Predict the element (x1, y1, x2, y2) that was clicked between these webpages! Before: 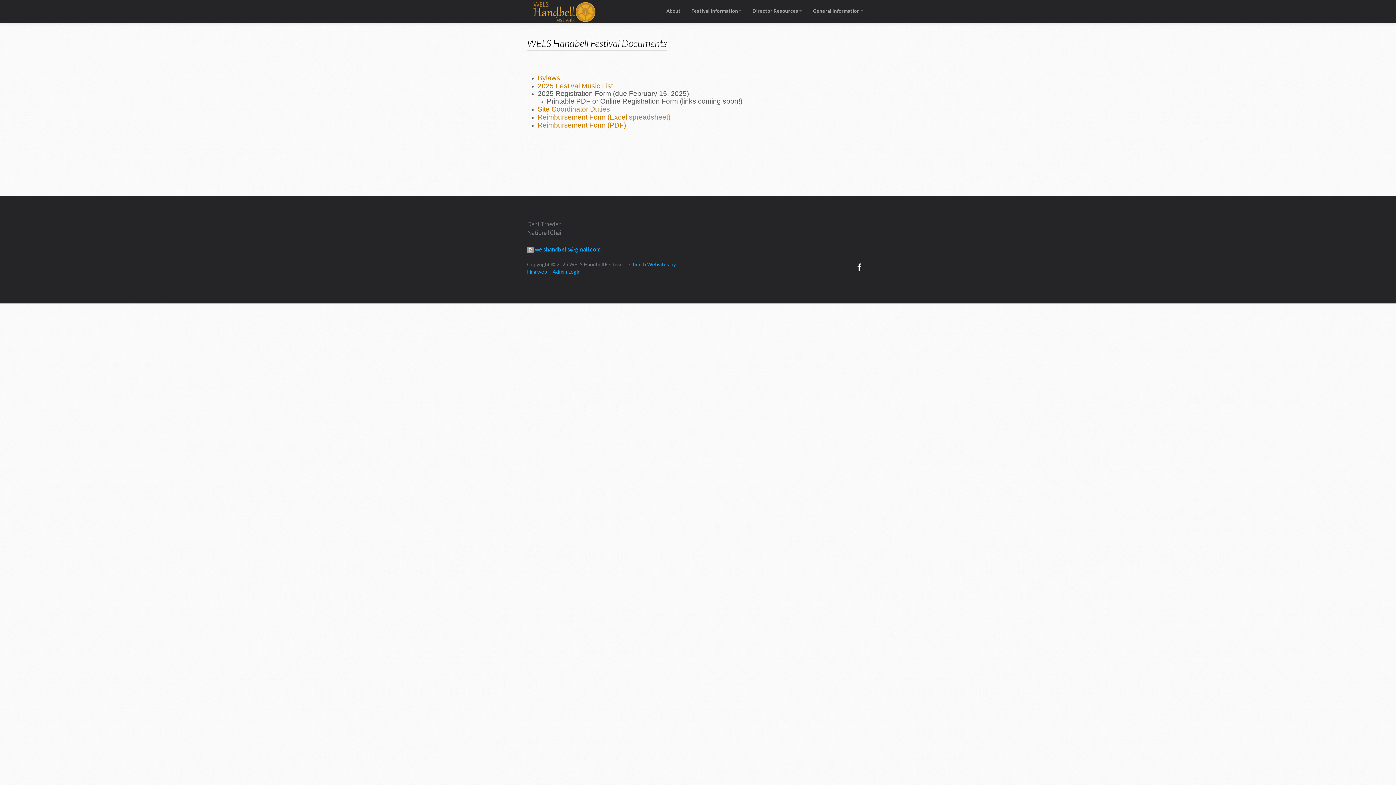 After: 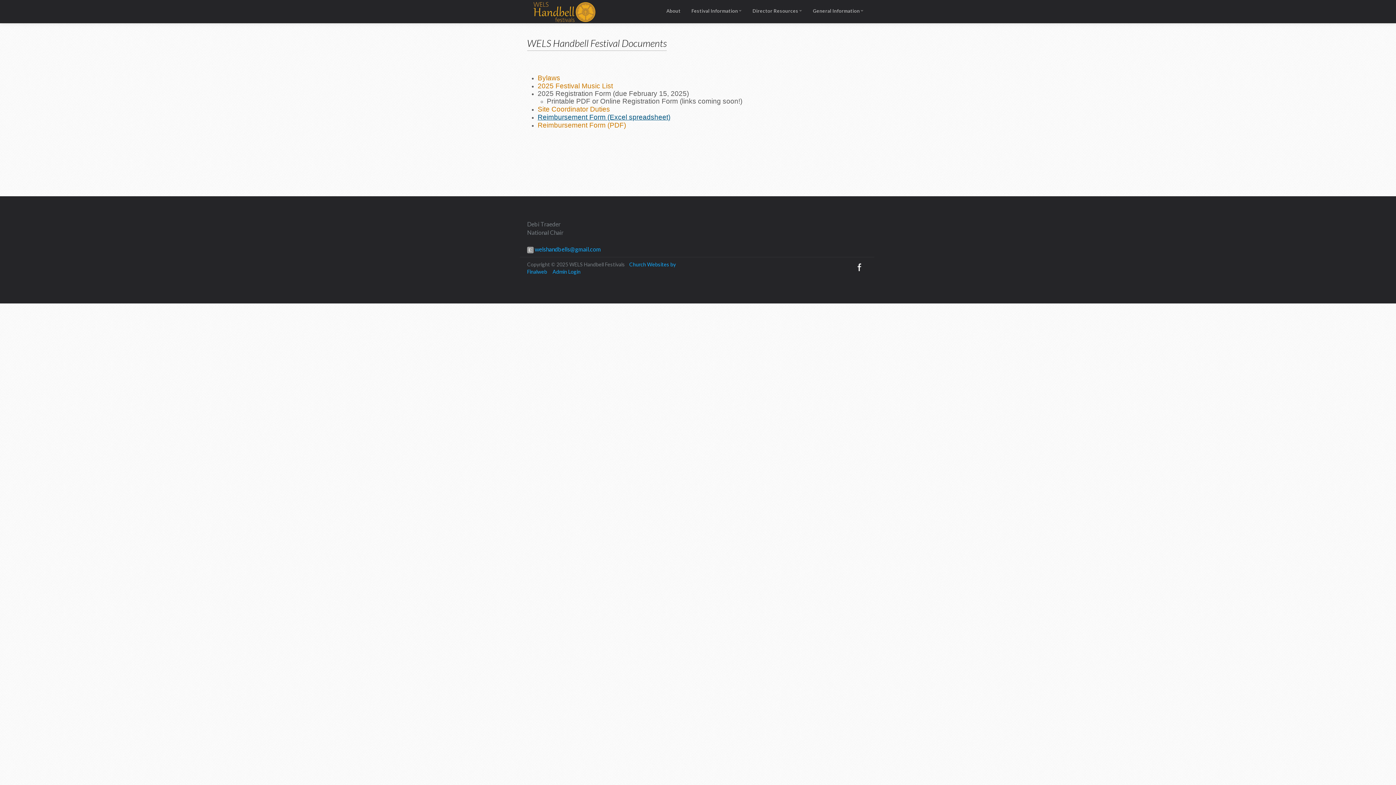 Action: bbox: (537, 112, 670, 121) label: Reimbursement Form (Excel spreadsheet)